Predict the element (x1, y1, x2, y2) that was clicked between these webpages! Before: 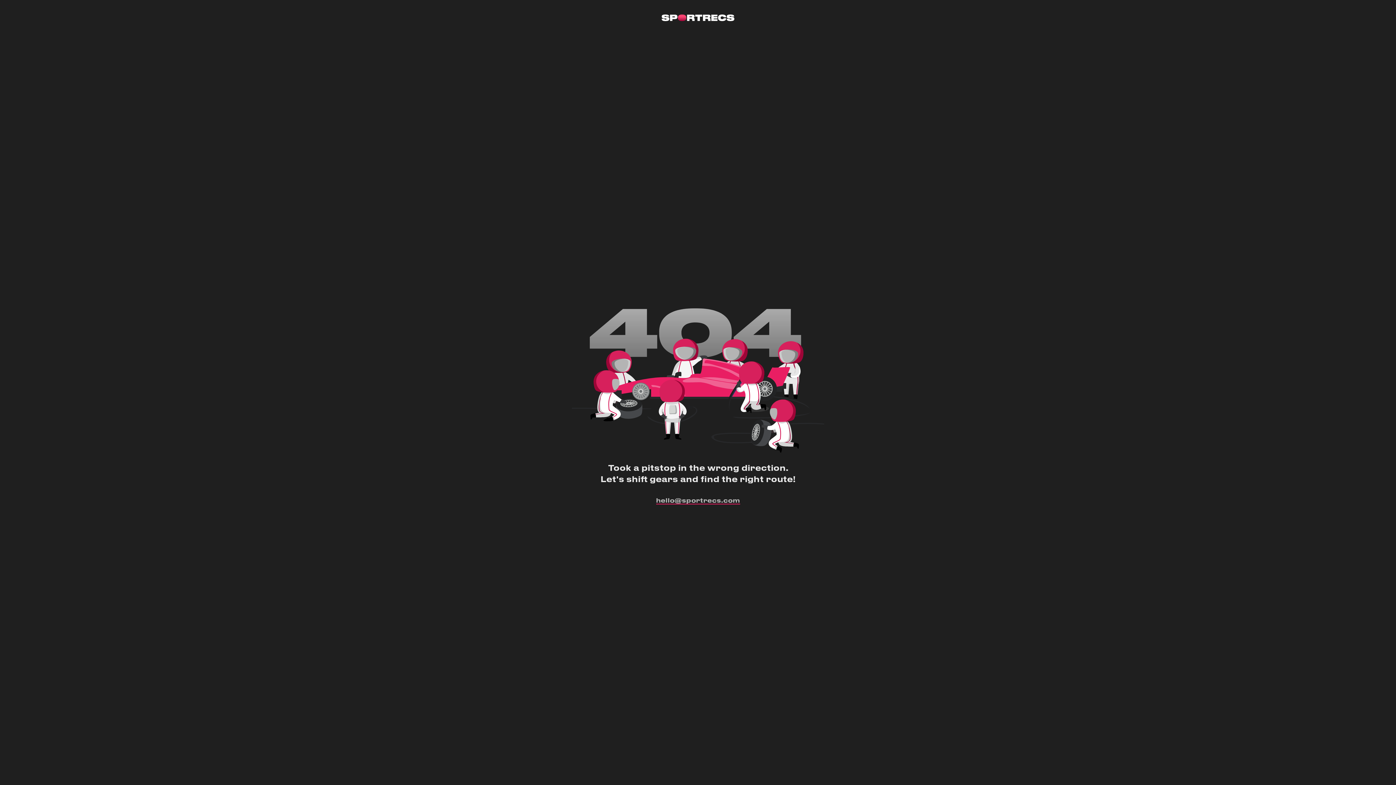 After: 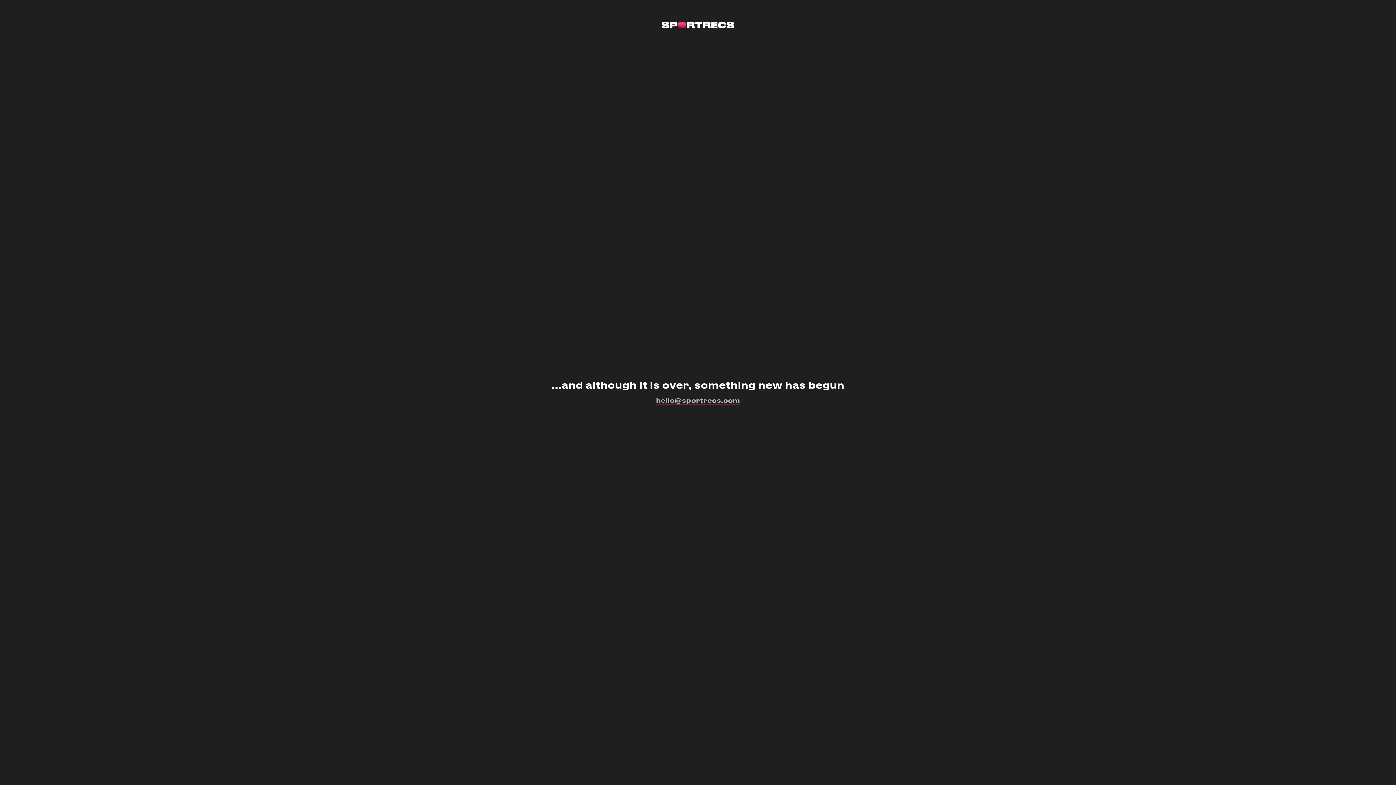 Action: bbox: (661, 14, 734, 21)